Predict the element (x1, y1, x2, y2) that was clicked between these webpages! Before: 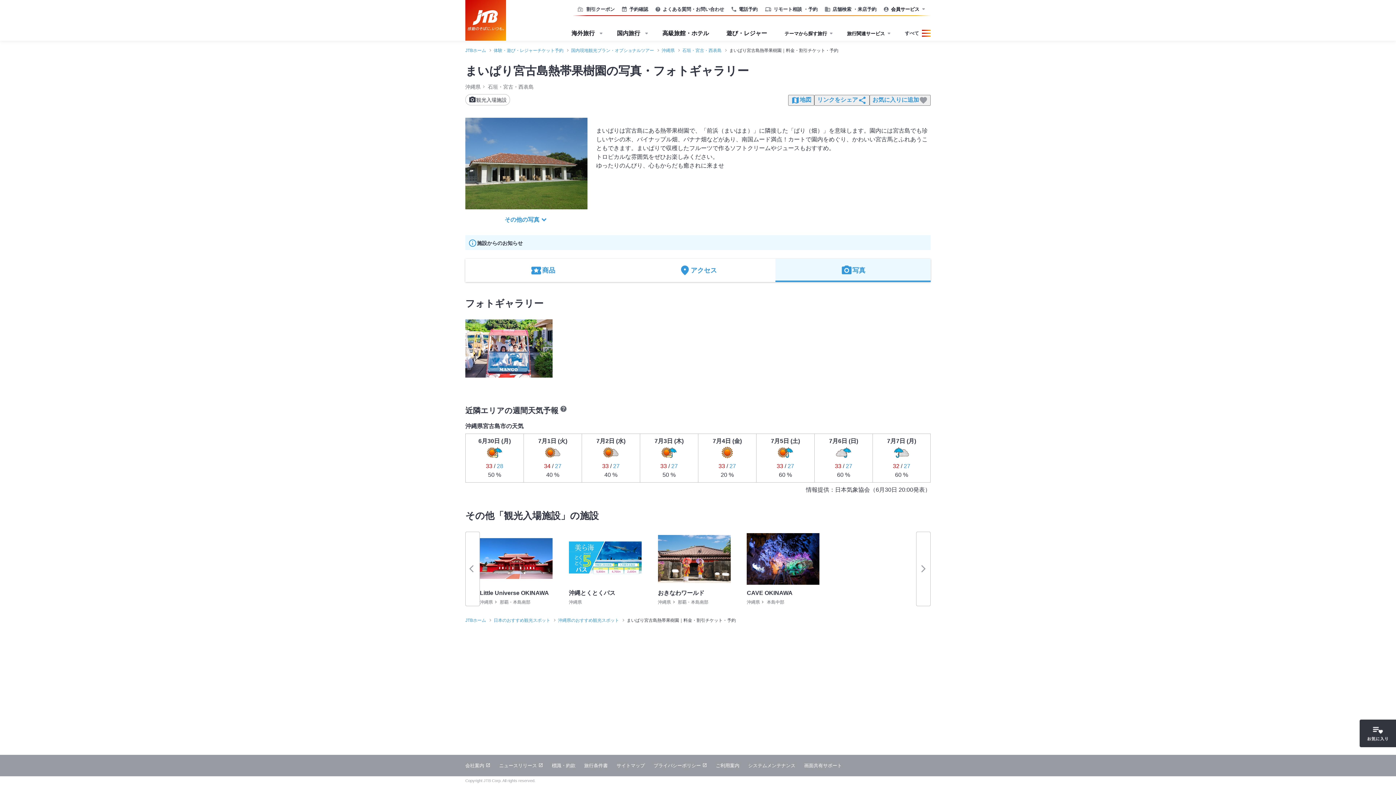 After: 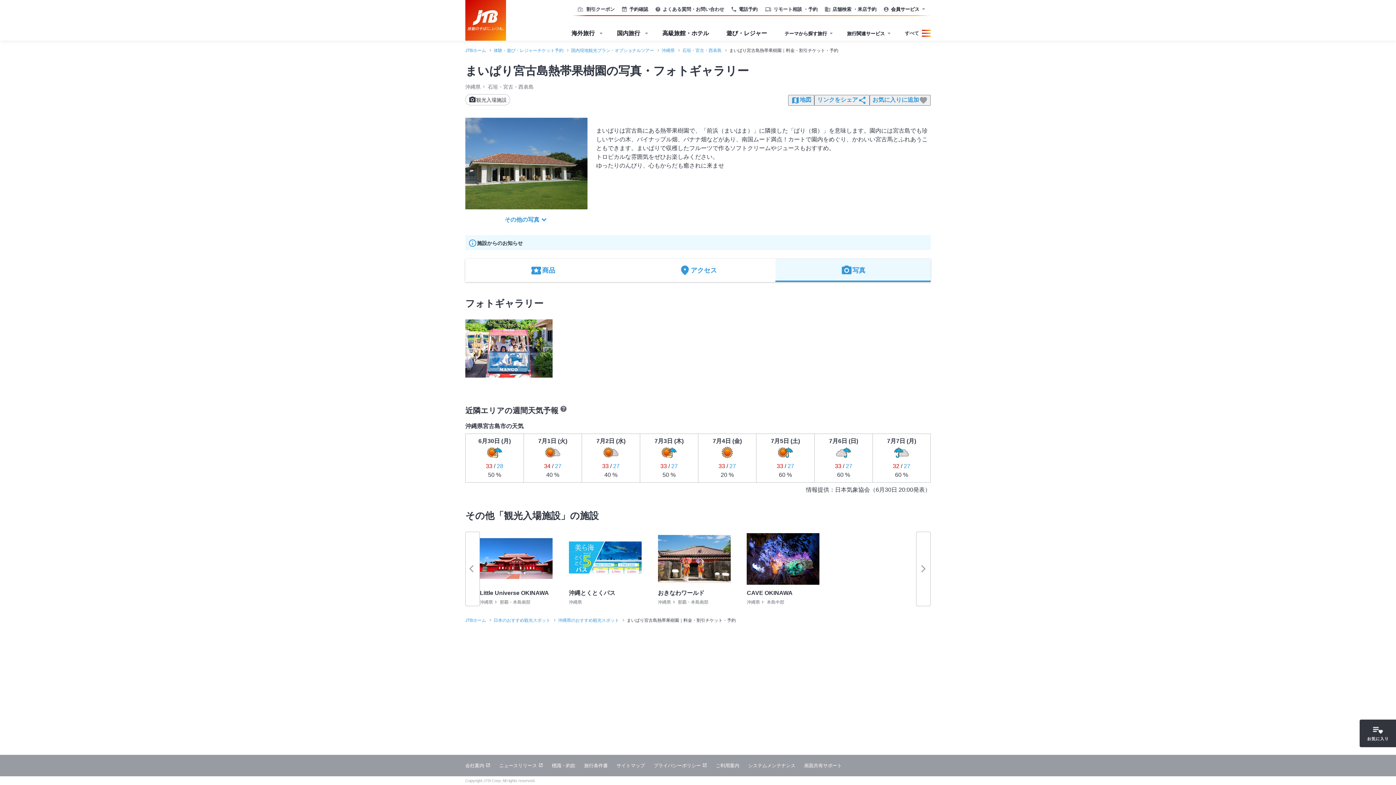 Action: bbox: (804, 762, 842, 769) label: 画面共有サポート